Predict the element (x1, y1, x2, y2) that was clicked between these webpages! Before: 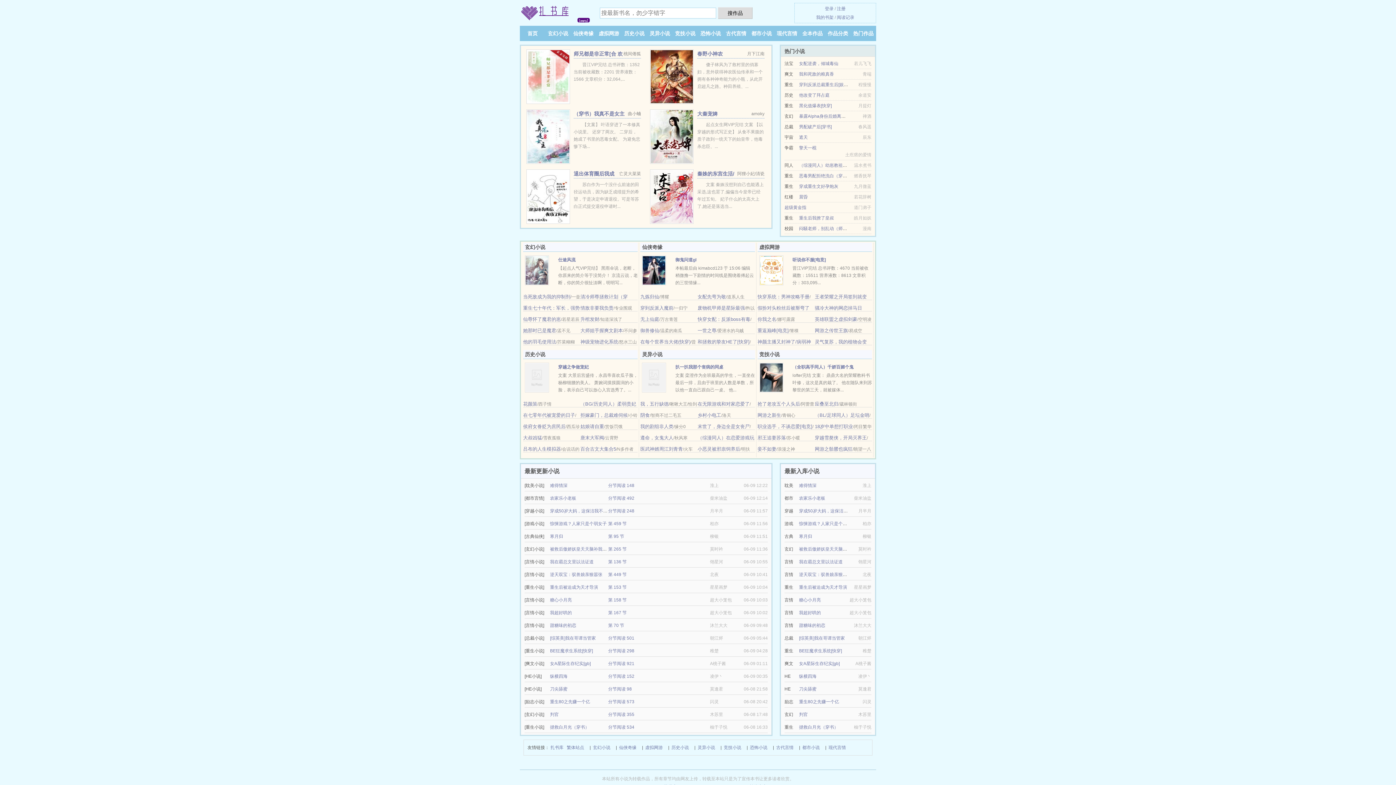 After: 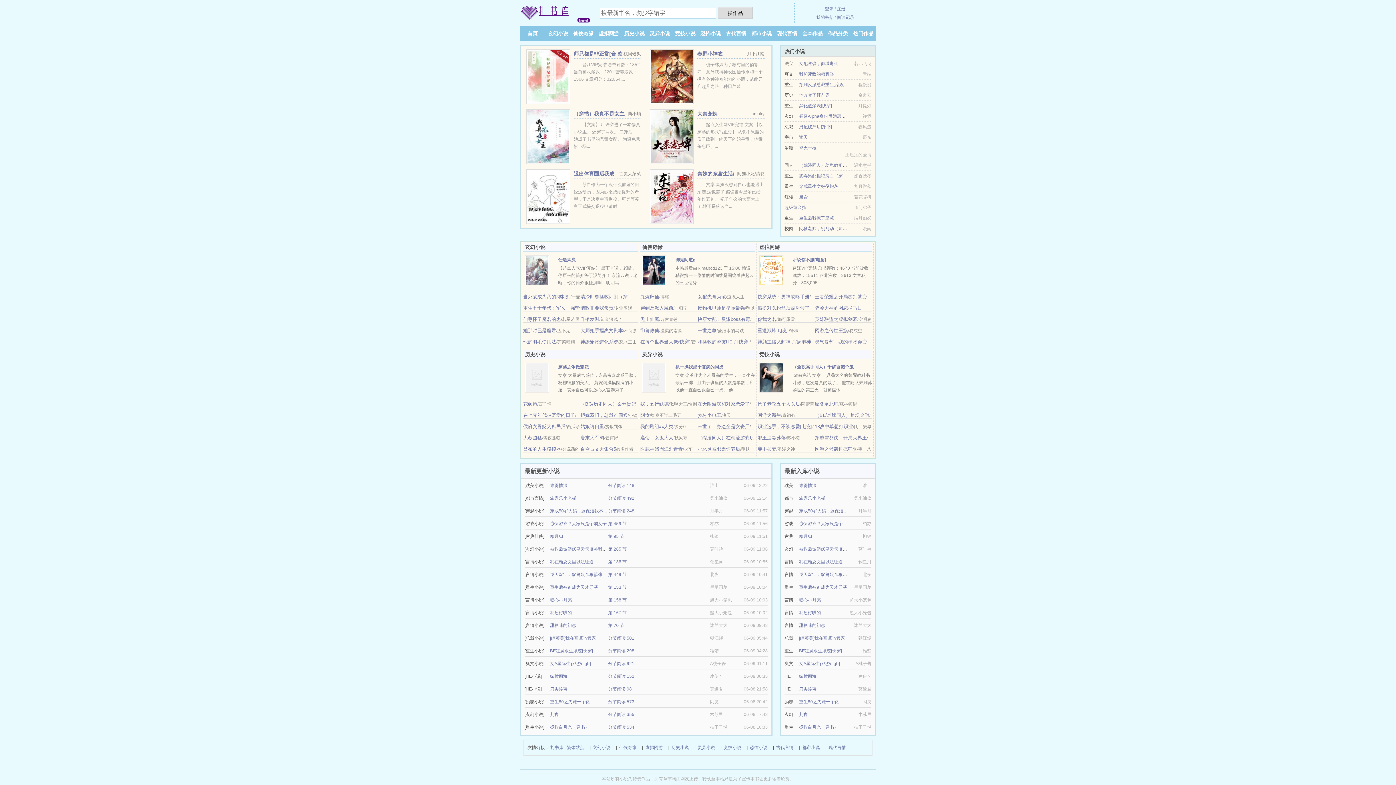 Action: bbox: (573, 110, 624, 116) label: （穿书）我真不是女主